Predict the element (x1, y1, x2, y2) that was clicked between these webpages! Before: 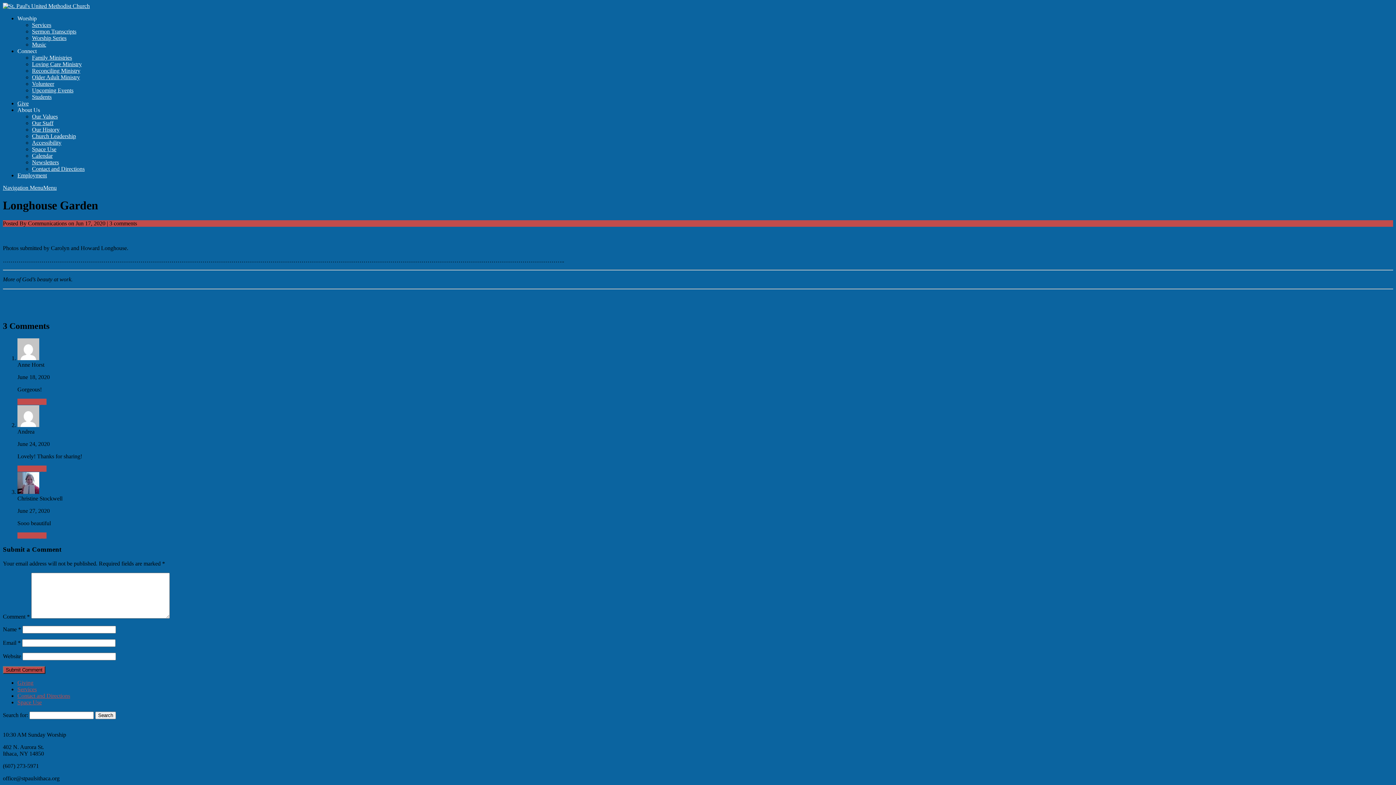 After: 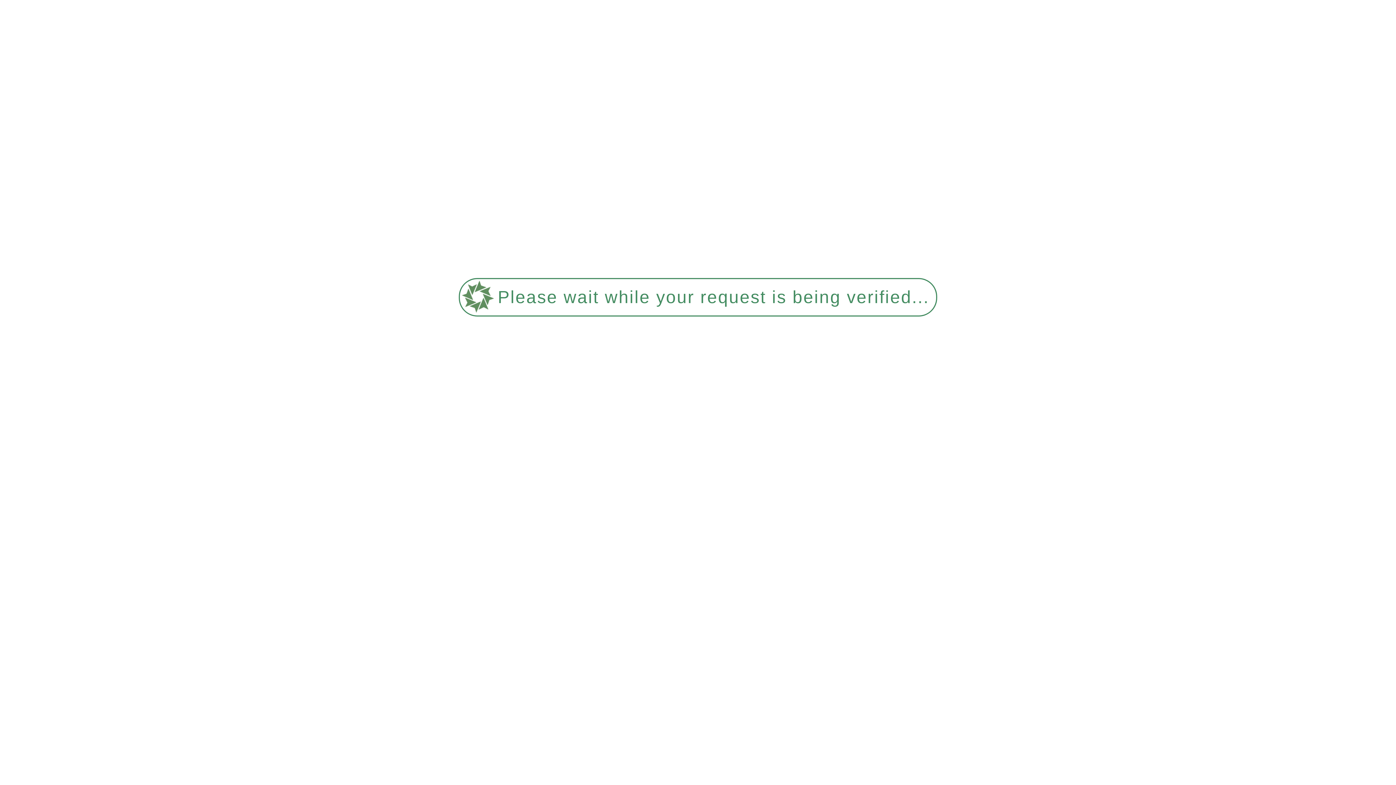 Action: label: Space Use bbox: (17, 699, 41, 705)